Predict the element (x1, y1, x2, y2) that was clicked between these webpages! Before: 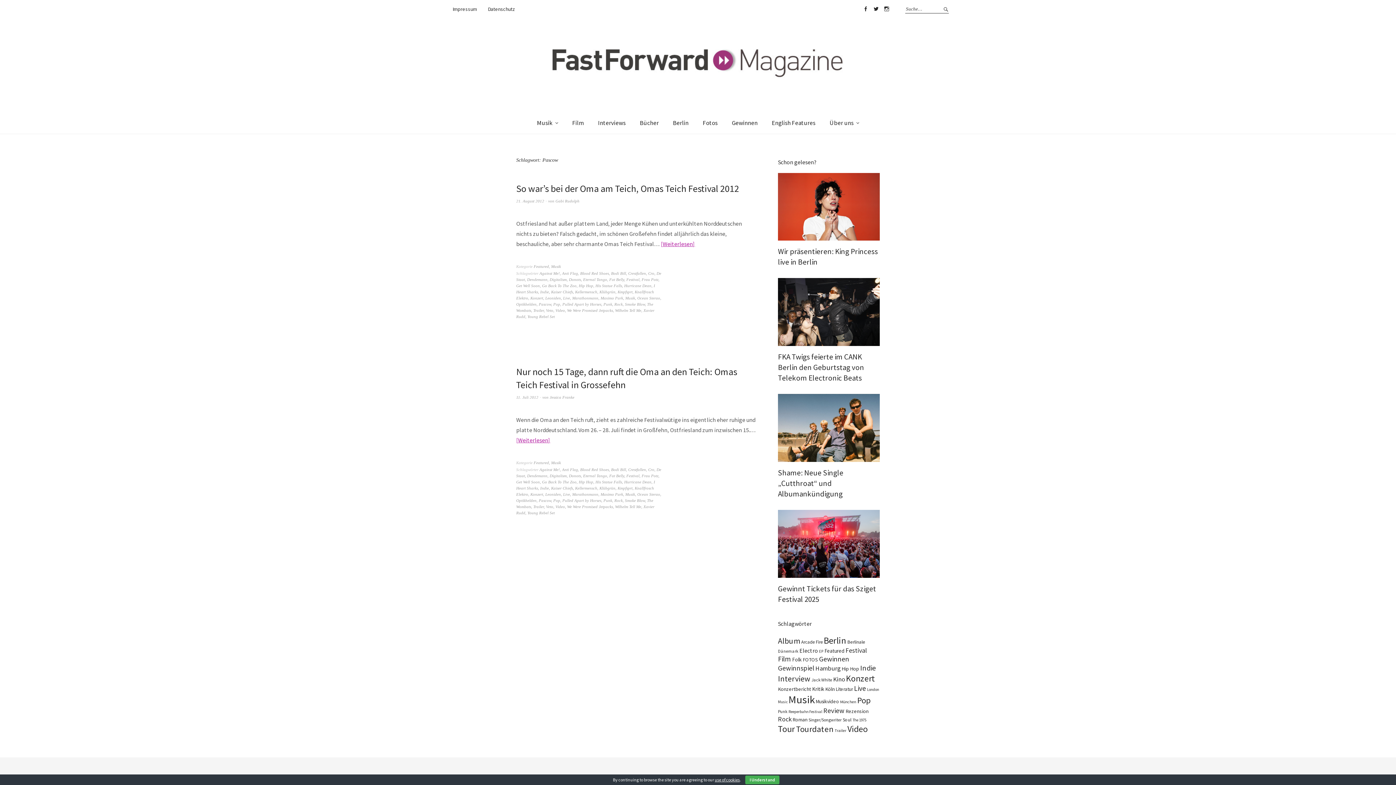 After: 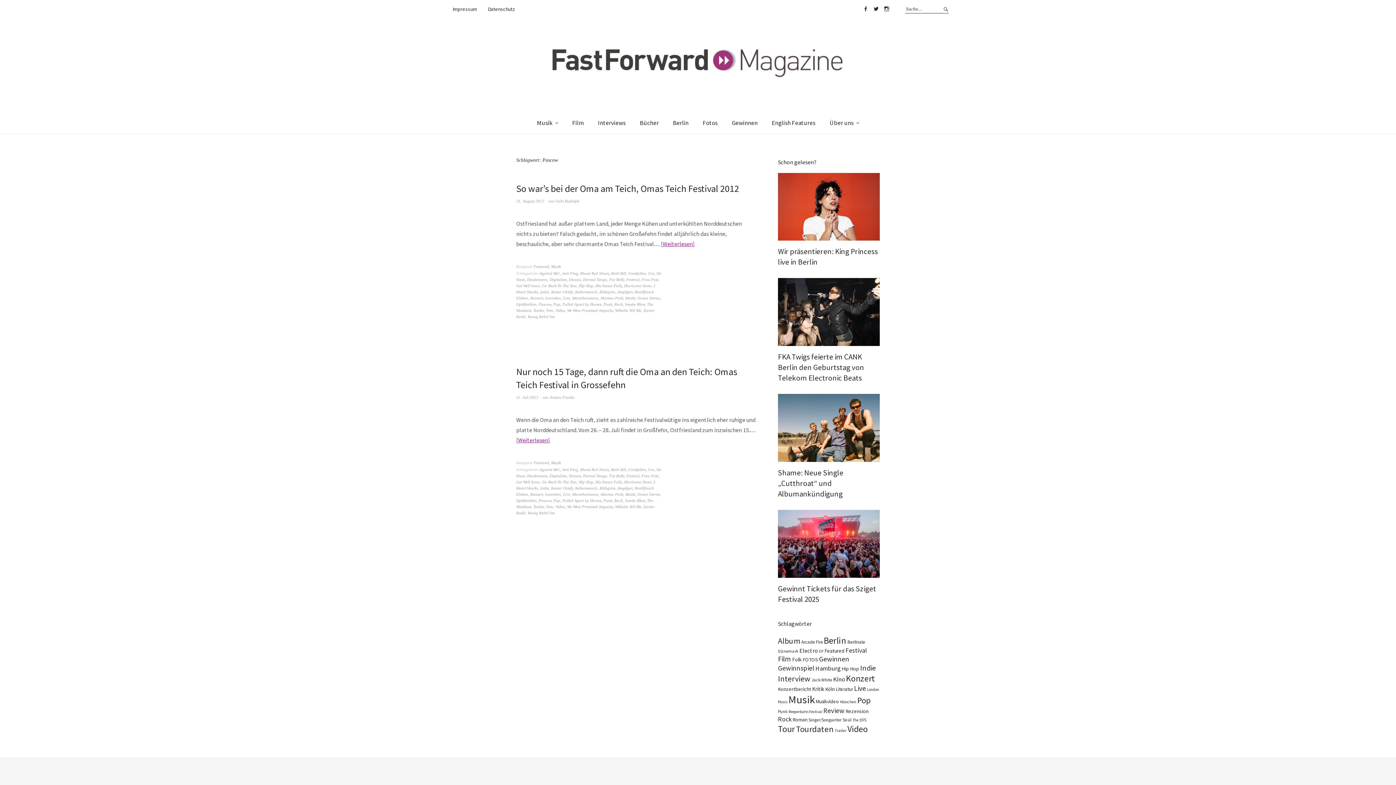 Action: label: I Understand bbox: (745, 776, 779, 784)